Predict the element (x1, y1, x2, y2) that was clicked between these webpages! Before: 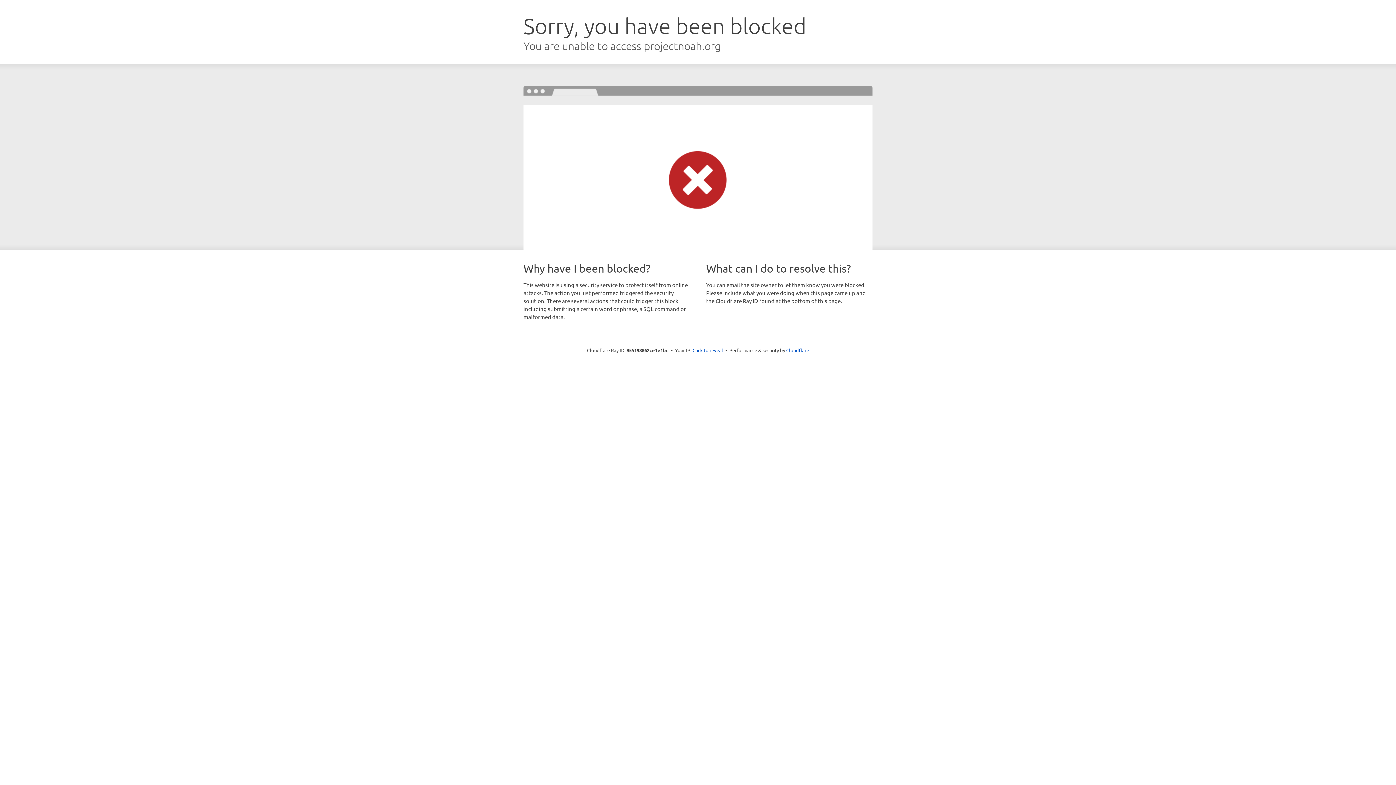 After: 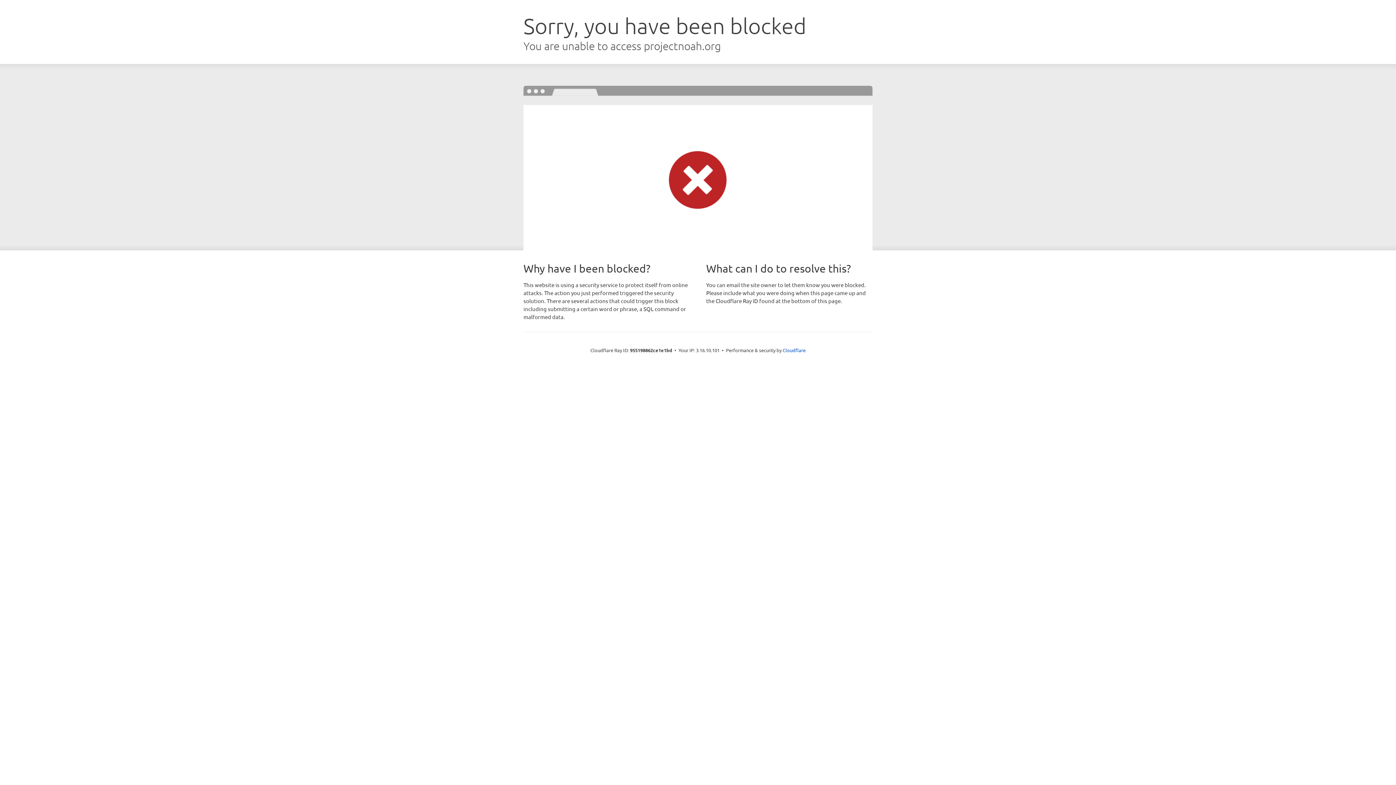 Action: bbox: (692, 346, 723, 353) label: Click to reveal